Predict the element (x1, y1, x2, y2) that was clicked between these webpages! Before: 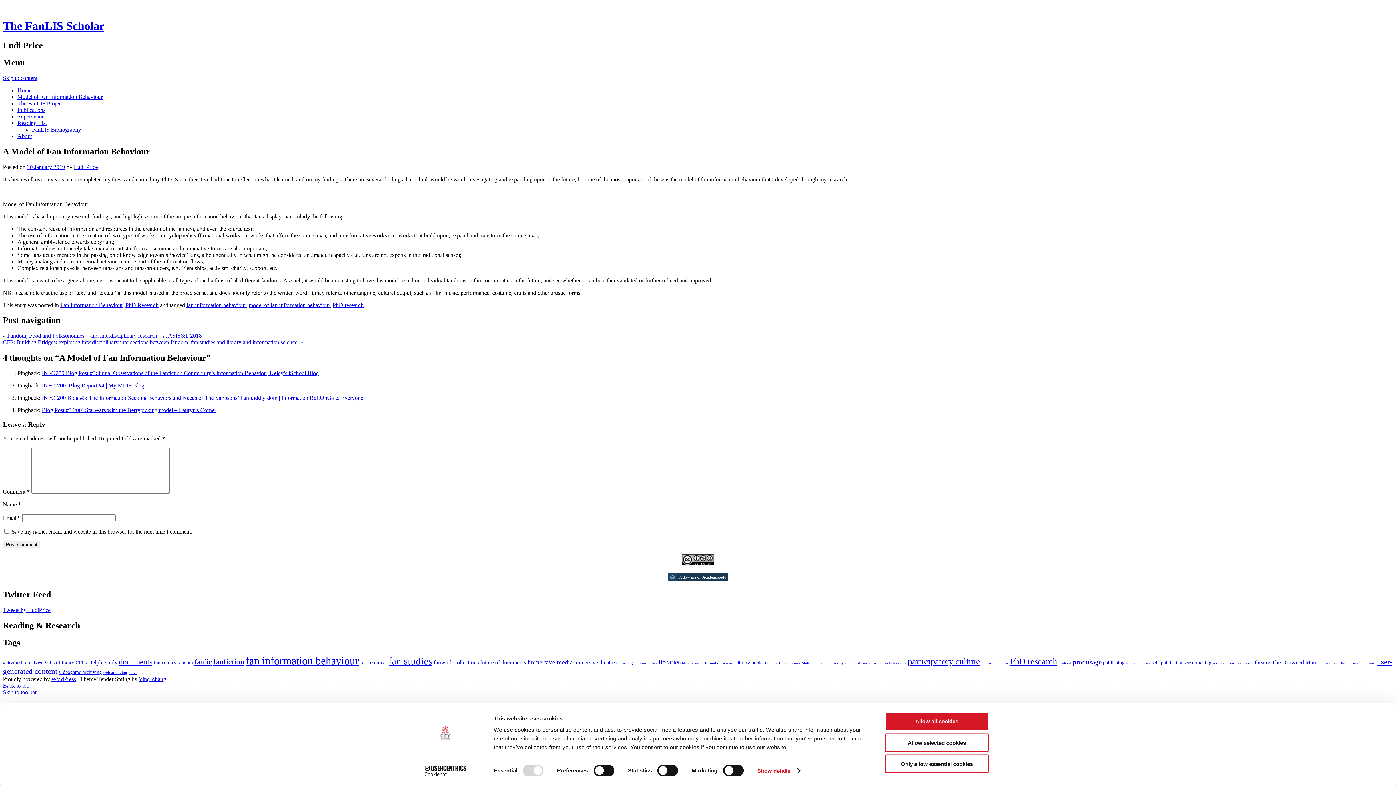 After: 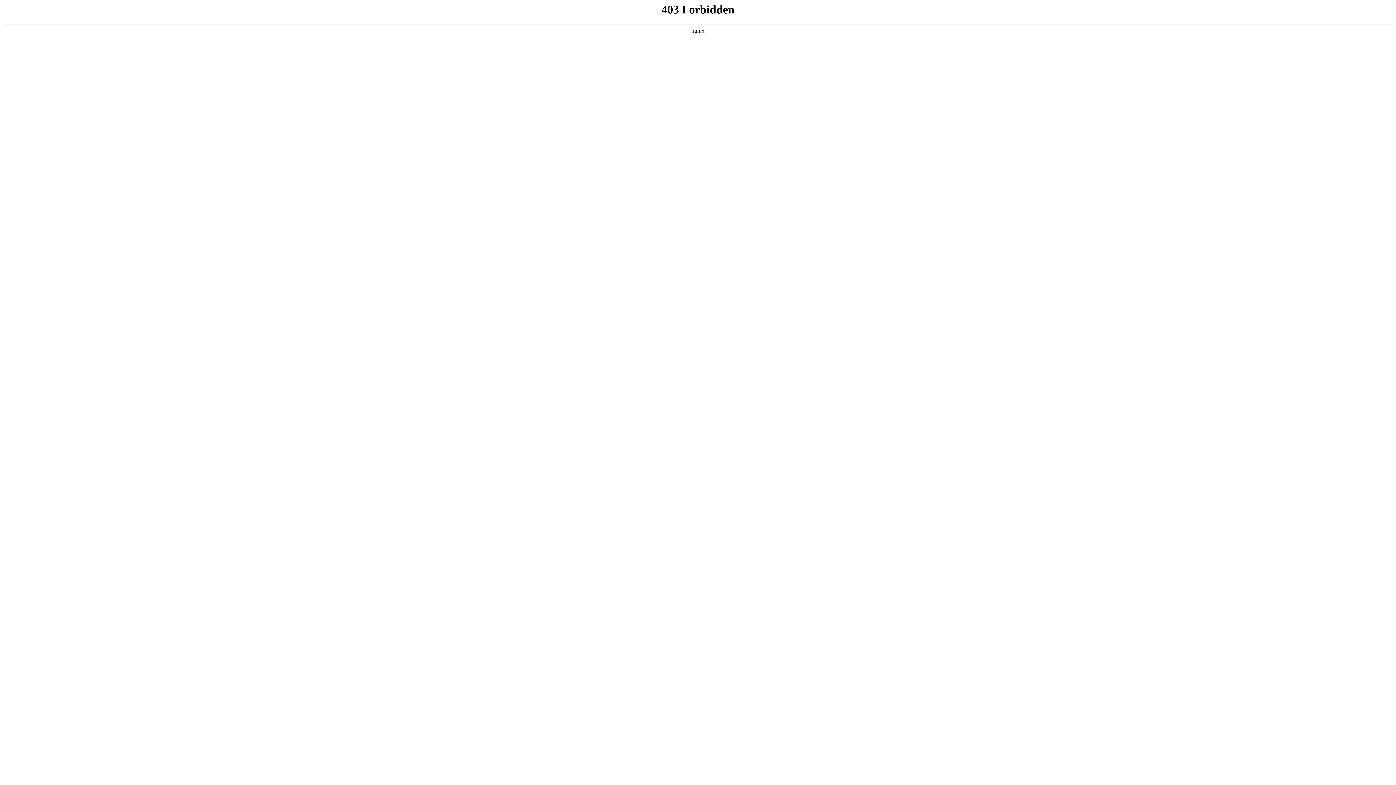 Action: label: WordPress bbox: (51, 676, 76, 682)